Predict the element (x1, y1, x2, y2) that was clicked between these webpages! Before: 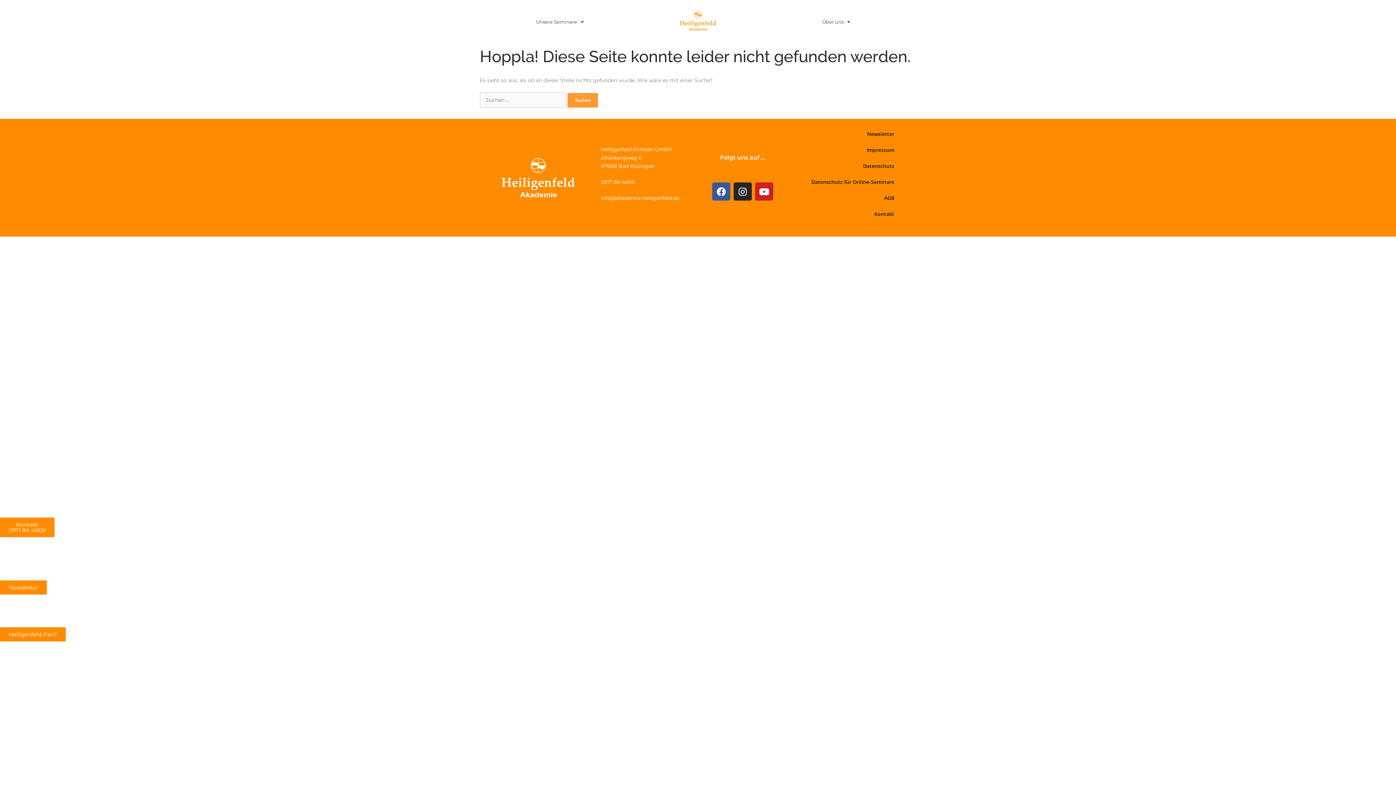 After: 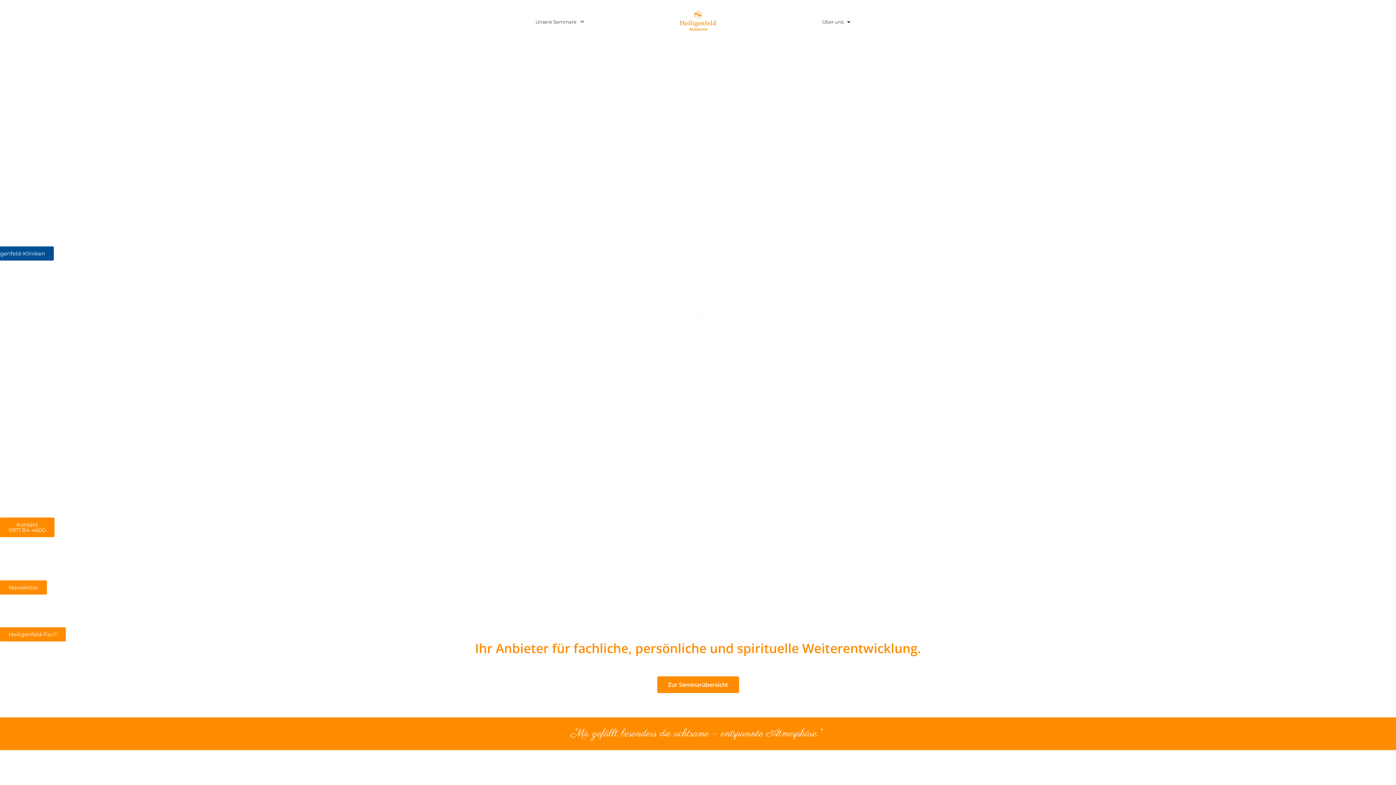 Action: bbox: (679, 10, 716, 30)